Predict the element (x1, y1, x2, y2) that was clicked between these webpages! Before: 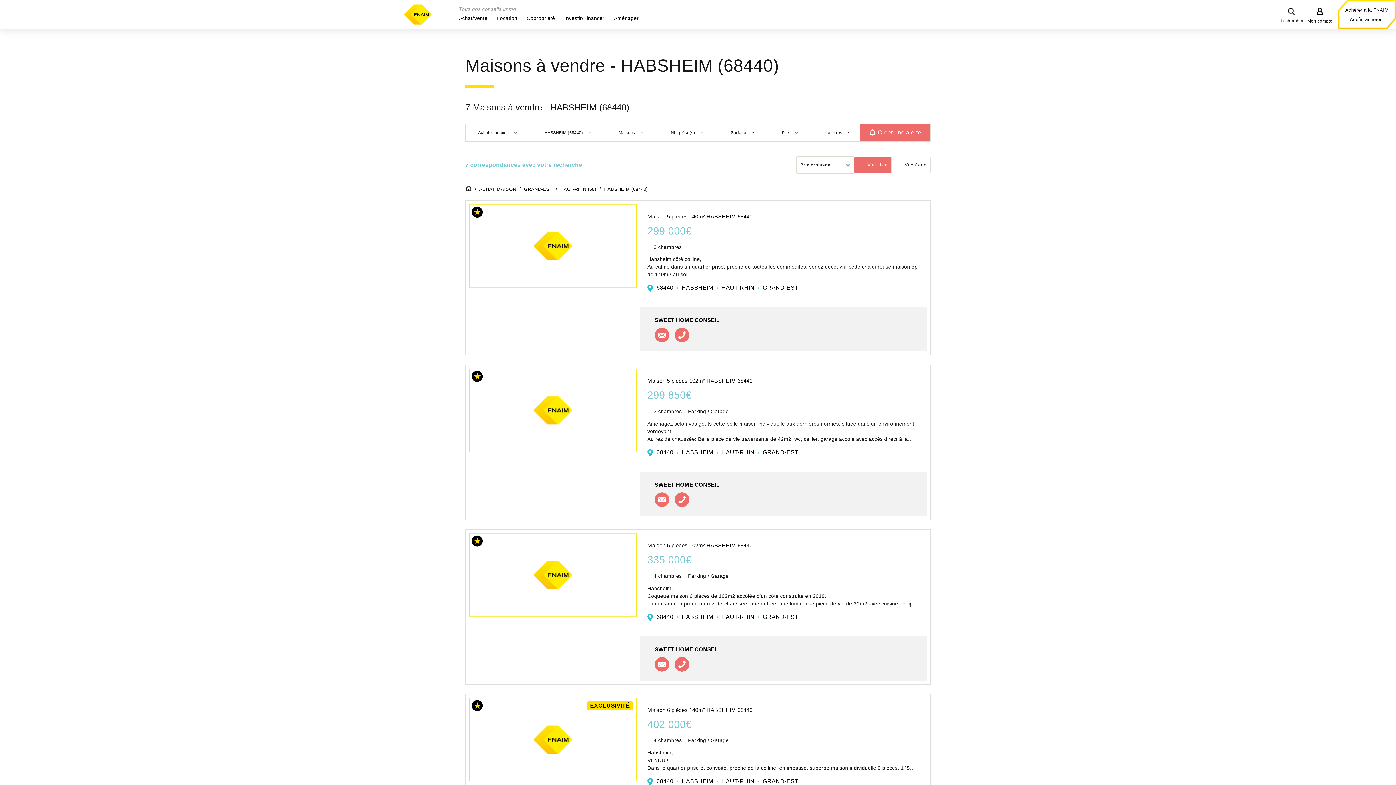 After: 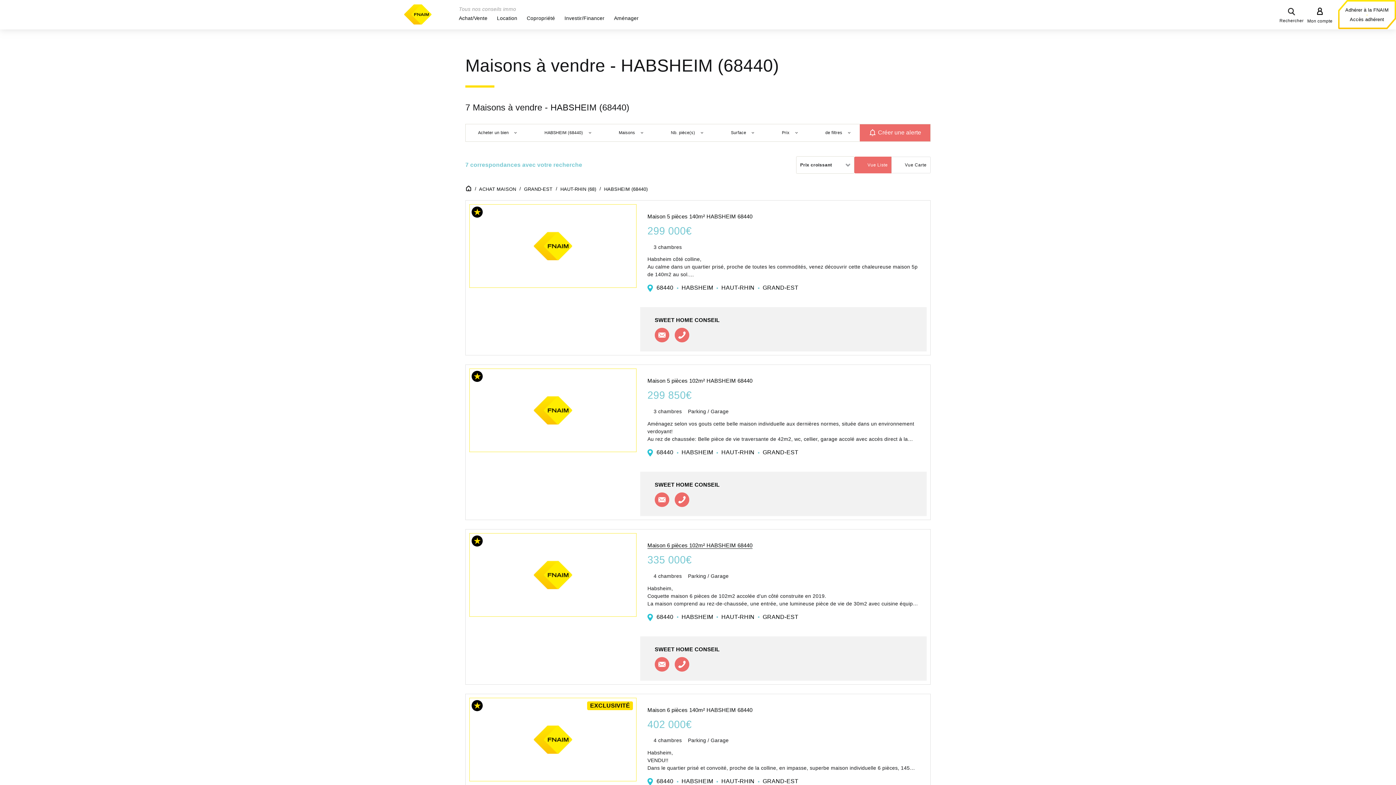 Action: bbox: (647, 542, 752, 549) label: Maison 6 pièces 102m² HABSHEIM 68440